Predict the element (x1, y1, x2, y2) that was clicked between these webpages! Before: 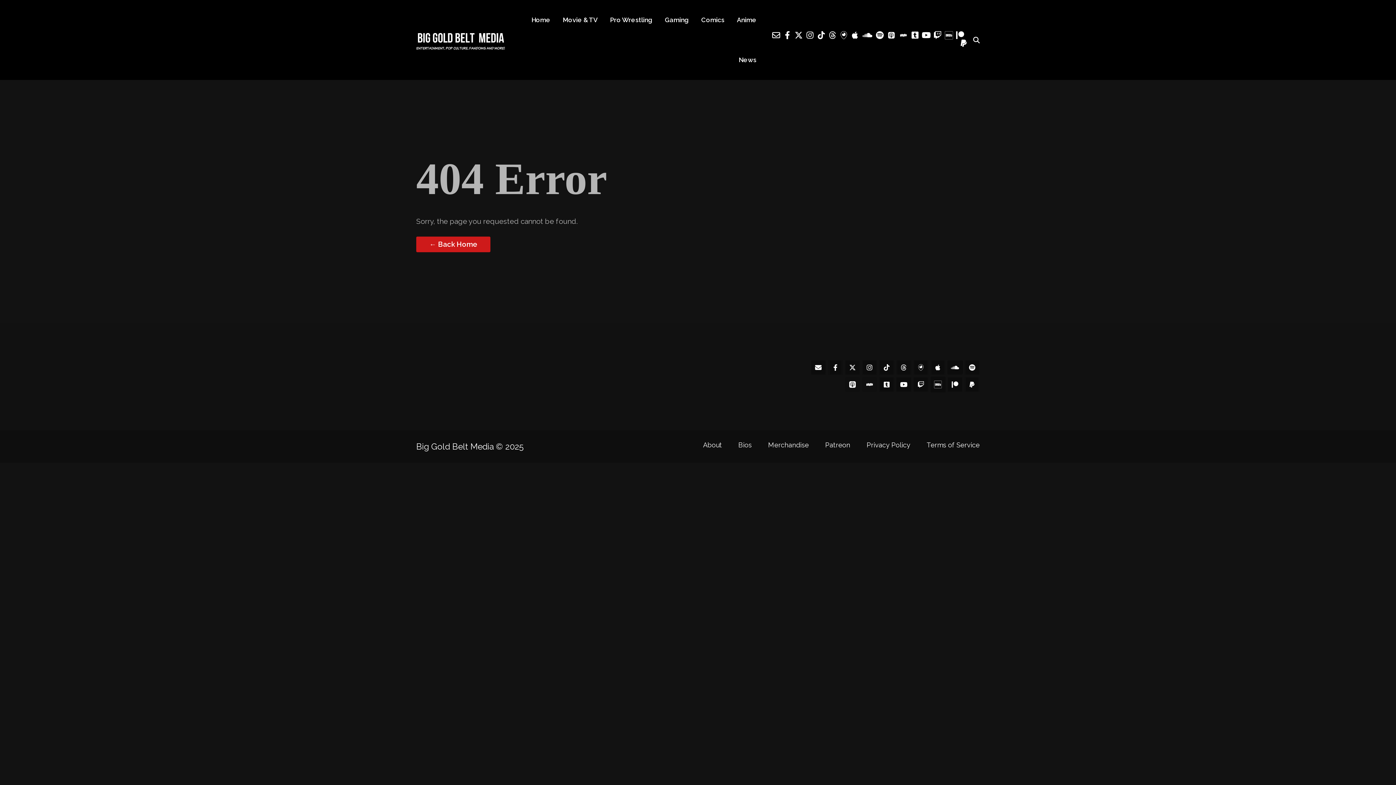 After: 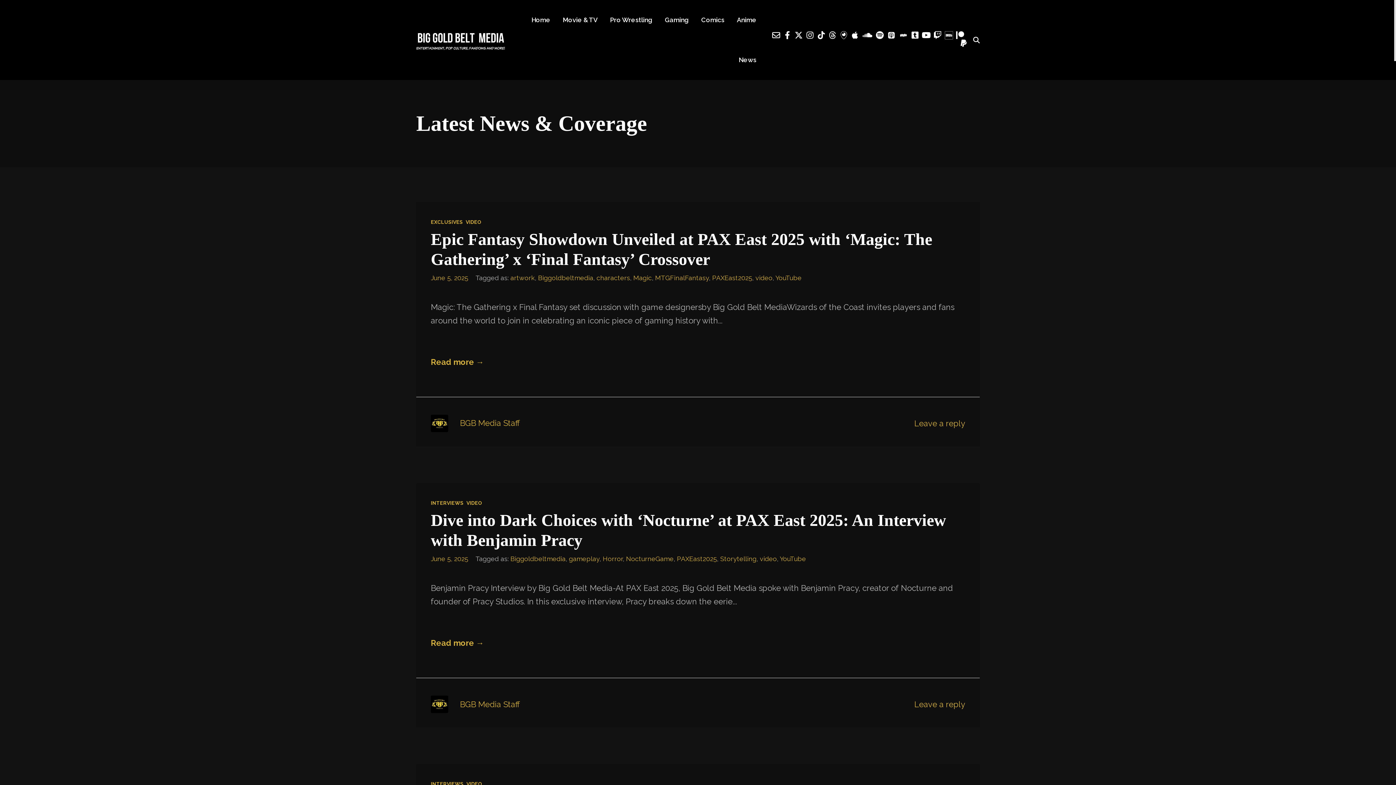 Action: bbox: (733, 40, 762, 79) label: News